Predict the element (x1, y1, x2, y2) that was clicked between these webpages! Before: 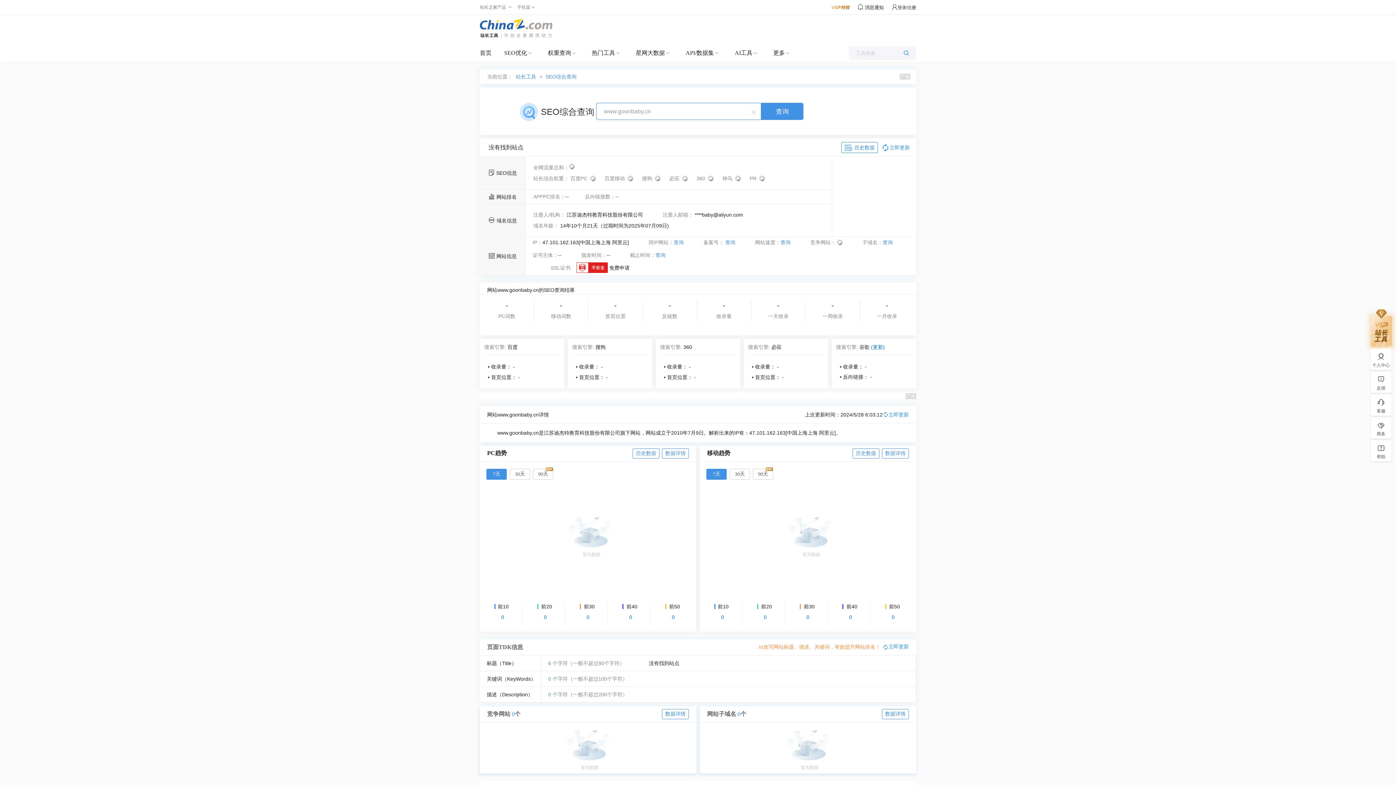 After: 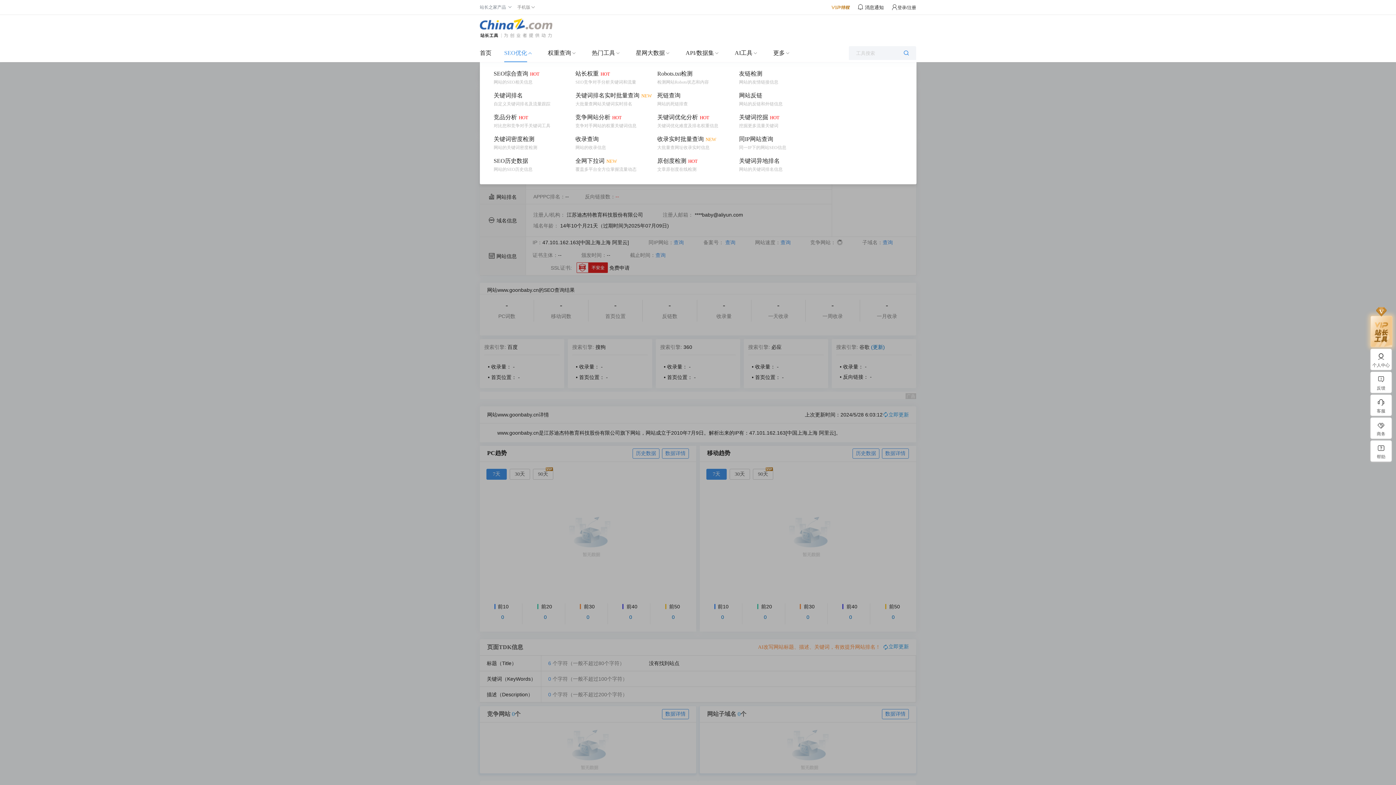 Action: bbox: (504, 44, 527, 62) label: SEO优化